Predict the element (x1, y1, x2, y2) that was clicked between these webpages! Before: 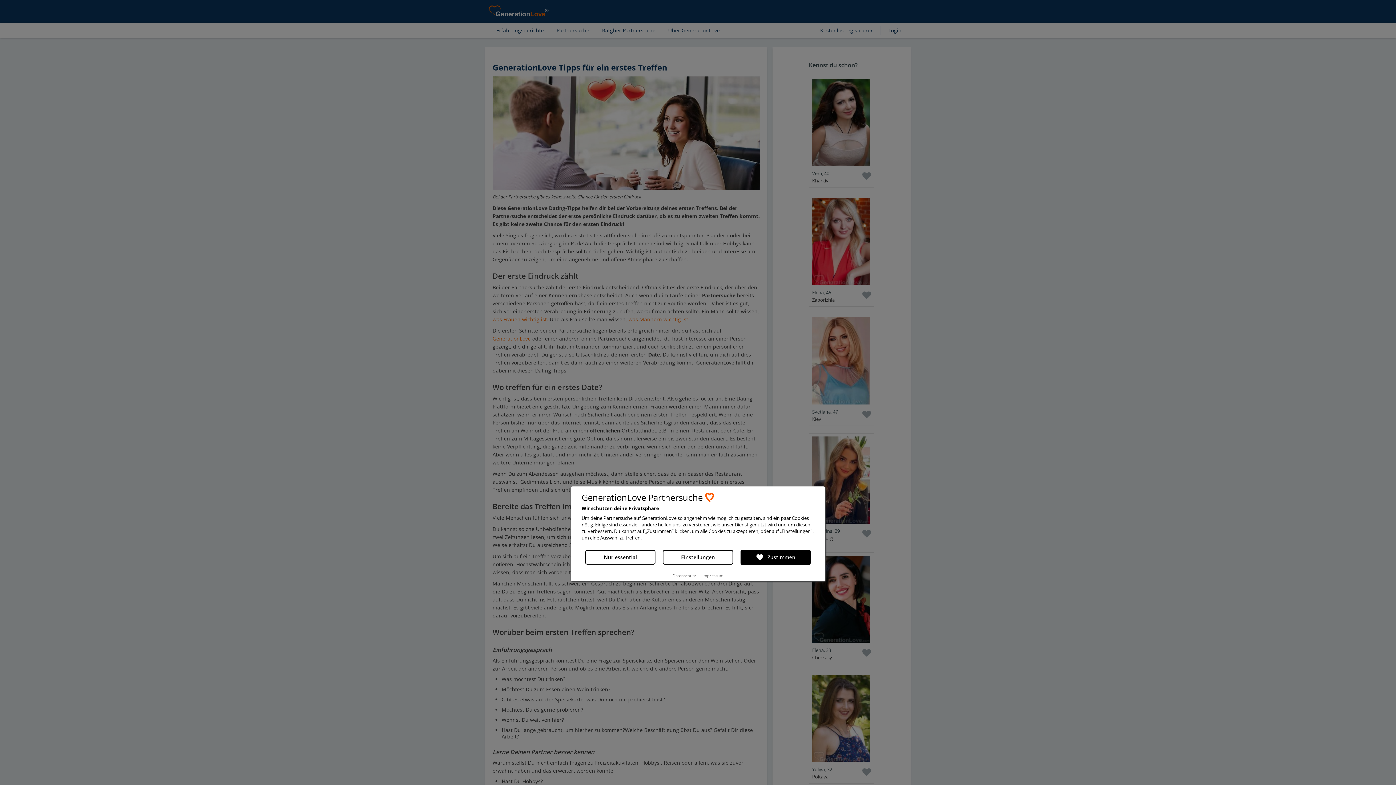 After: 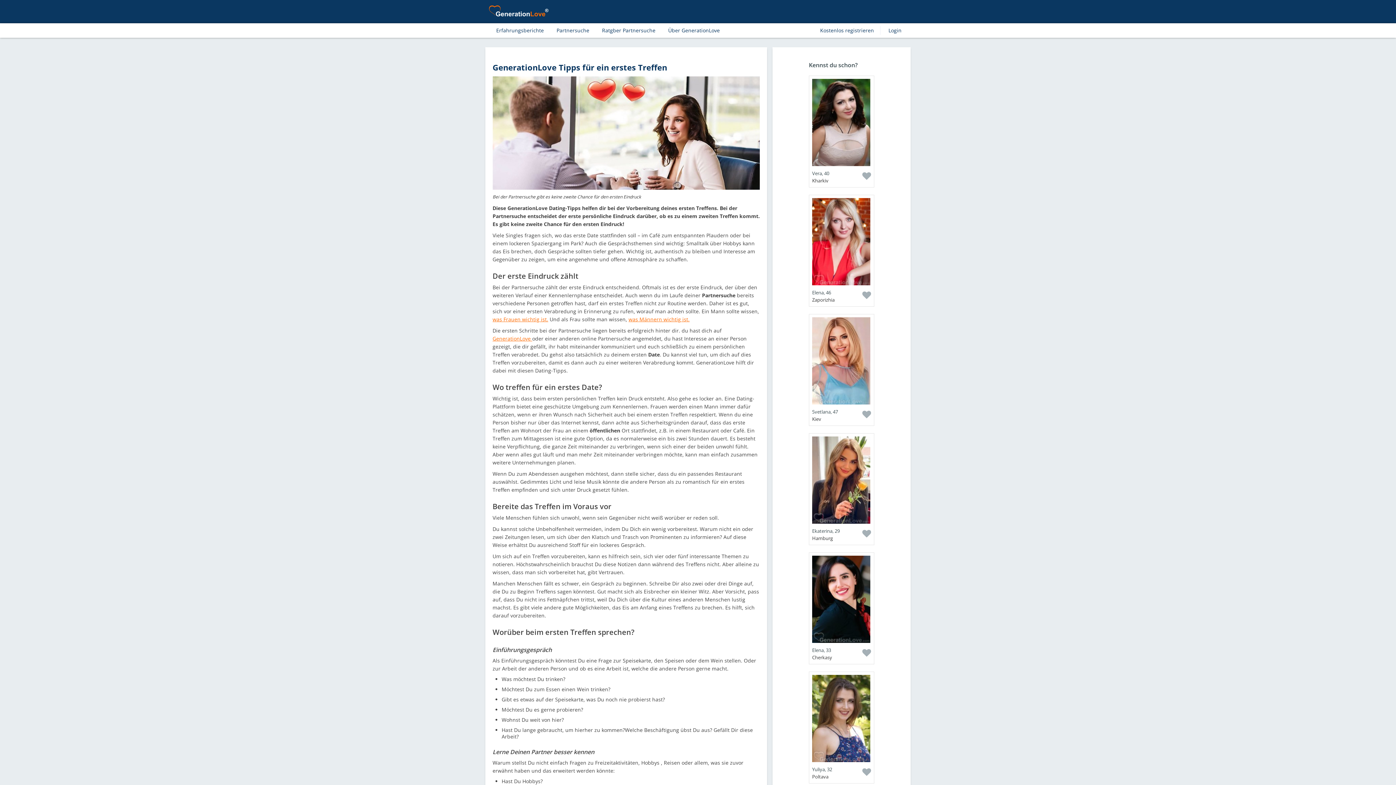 Action: label: Nur essential bbox: (585, 550, 655, 564)